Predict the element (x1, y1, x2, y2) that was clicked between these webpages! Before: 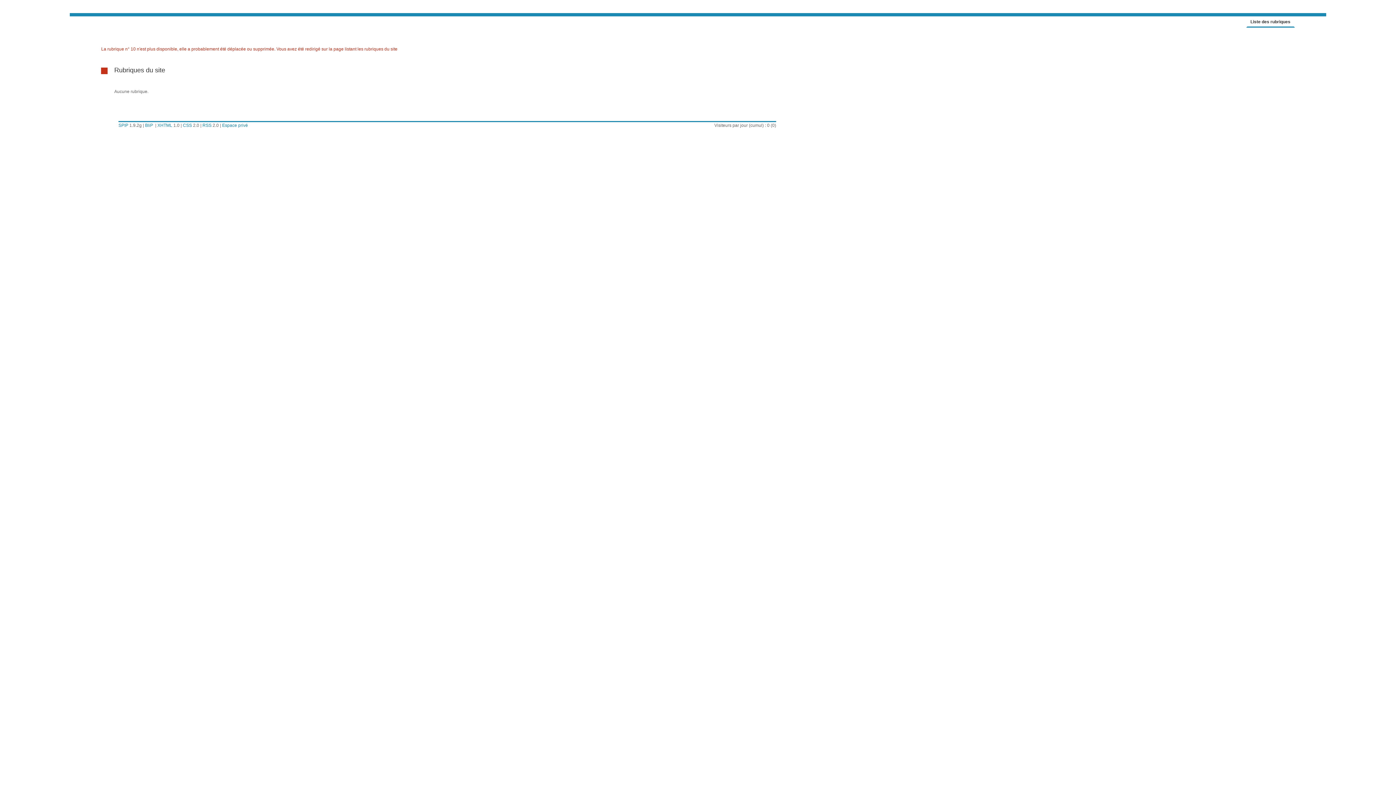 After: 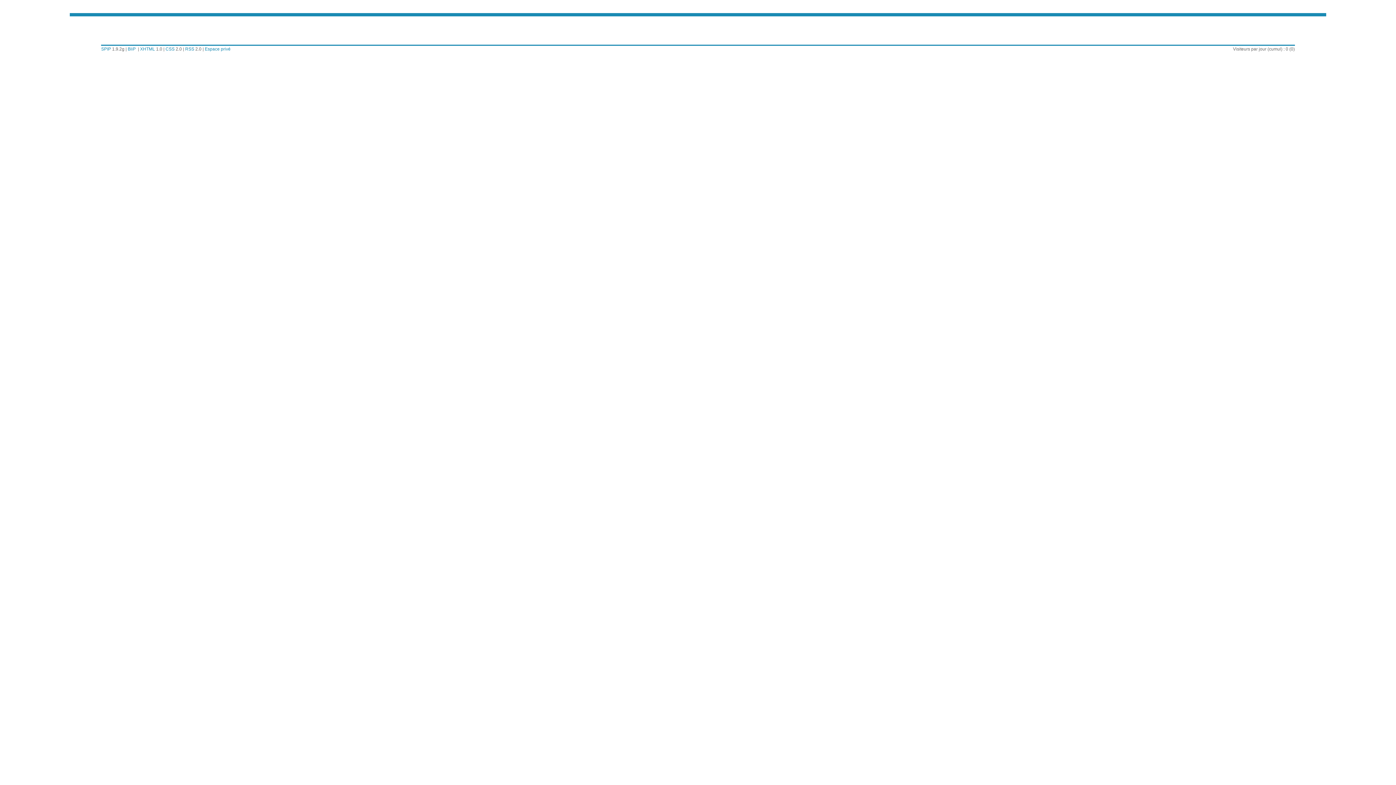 Action: bbox: (222, 122, 248, 128) label: Espace privé